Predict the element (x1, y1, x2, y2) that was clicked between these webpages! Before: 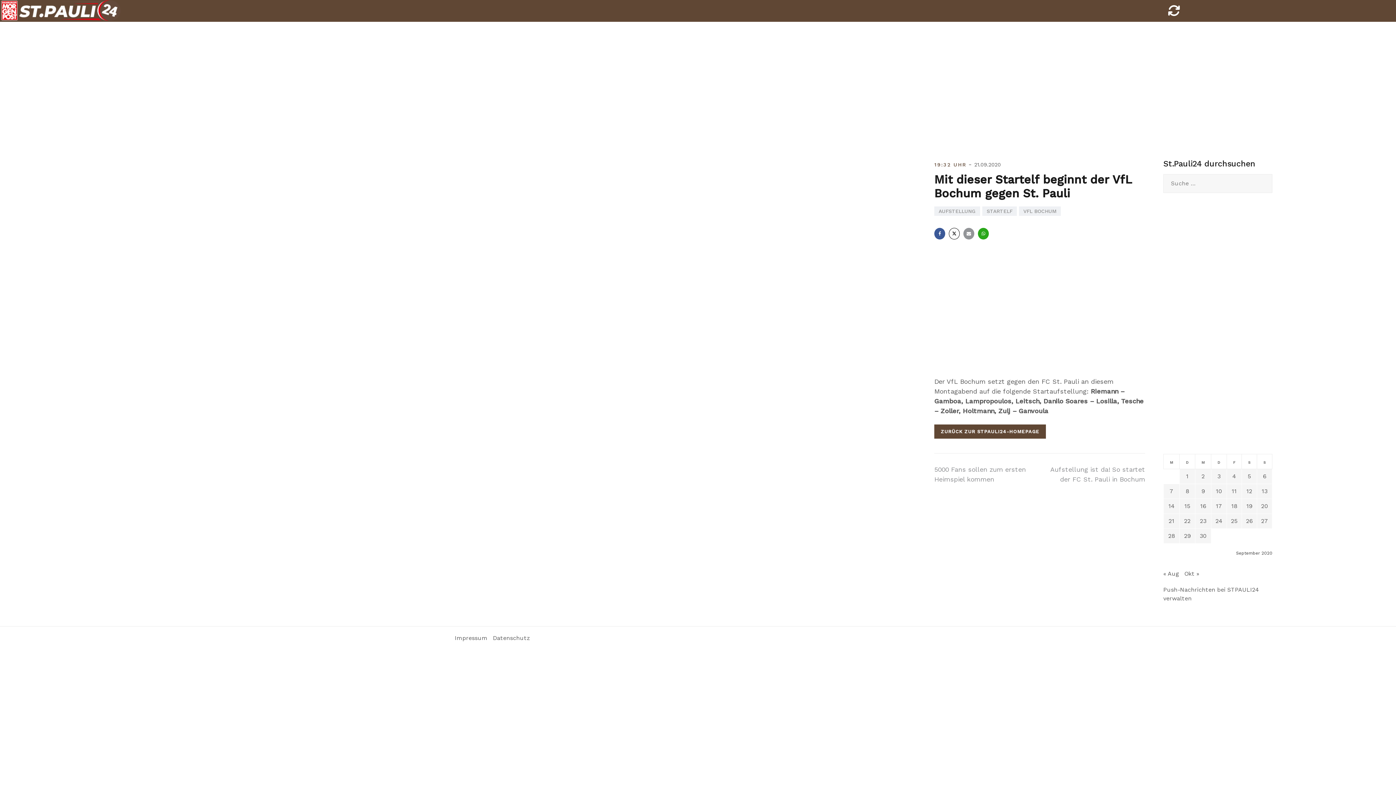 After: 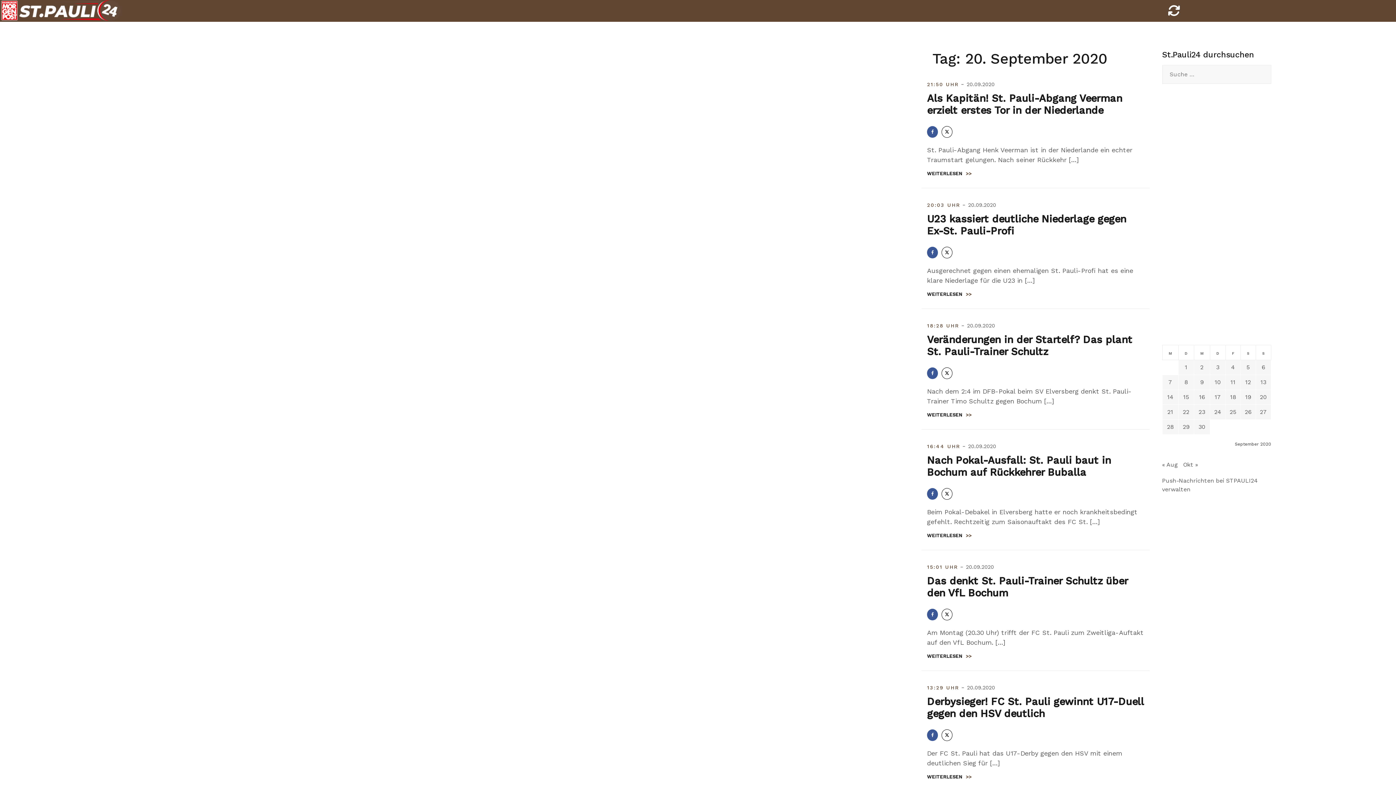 Action: bbox: (1261, 502, 1268, 509) label: Beiträge veröffentlicht am 20. September 2020